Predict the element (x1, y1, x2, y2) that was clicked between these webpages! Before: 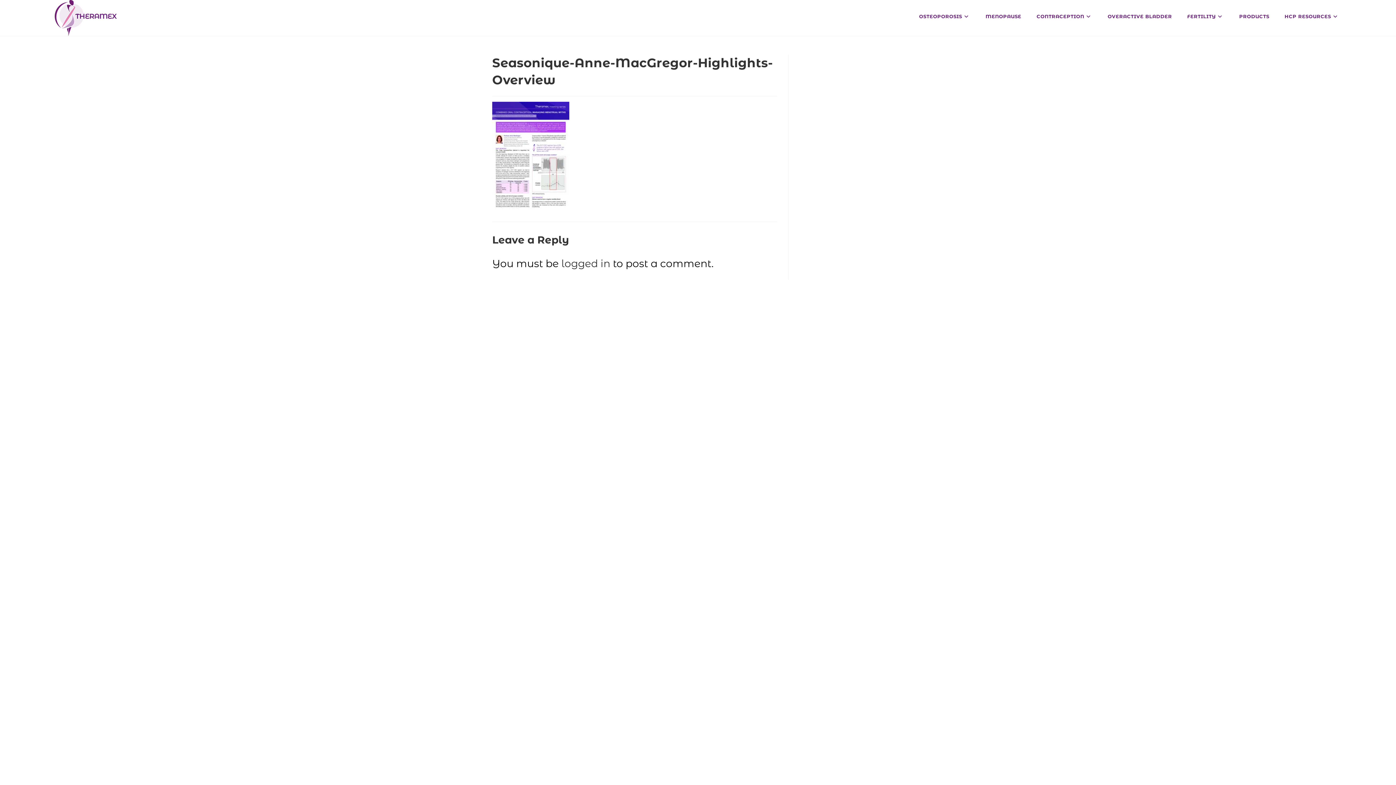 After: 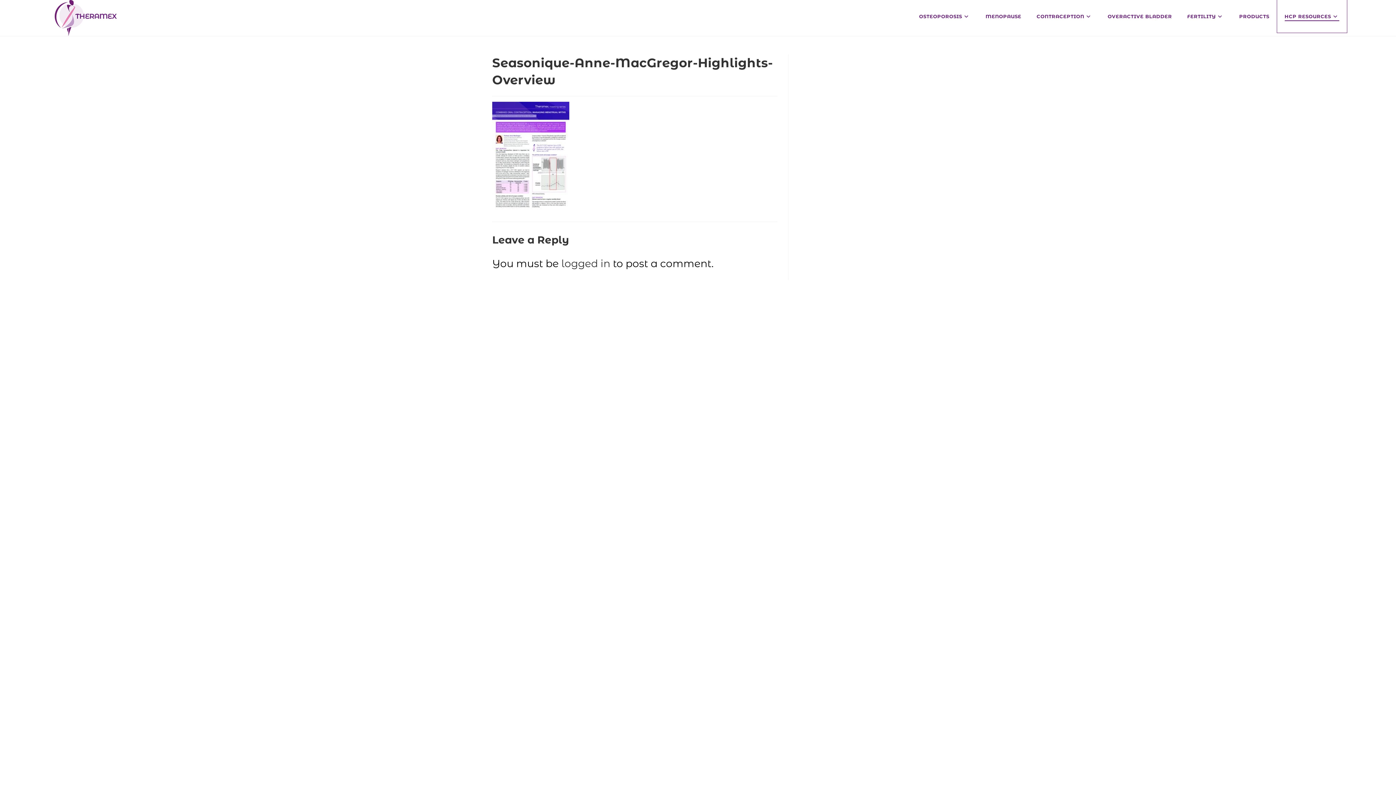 Action: label: HCP RESOURCES bbox: (1277, 0, 1347, 32)